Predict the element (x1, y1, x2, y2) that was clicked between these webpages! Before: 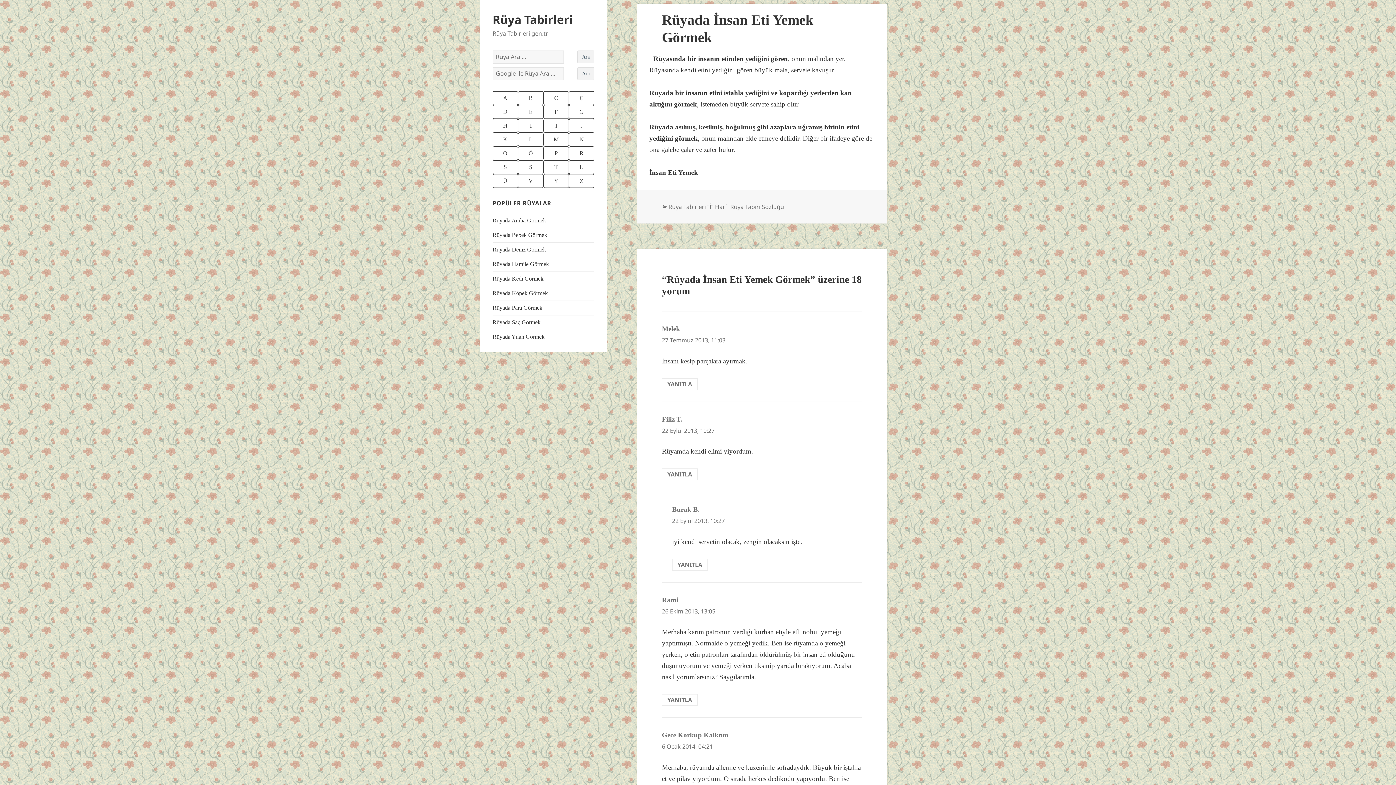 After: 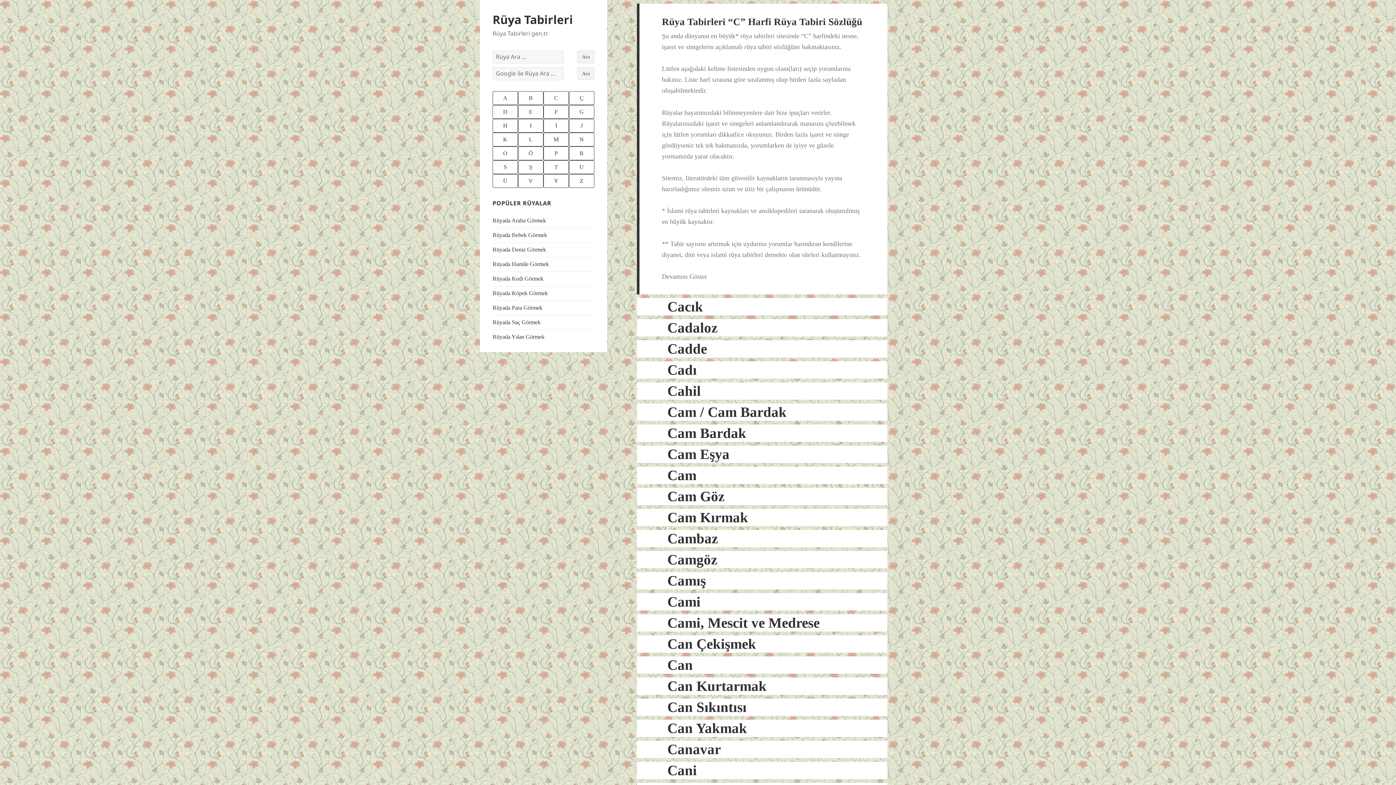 Action: bbox: (543, 91, 569, 105) label: C